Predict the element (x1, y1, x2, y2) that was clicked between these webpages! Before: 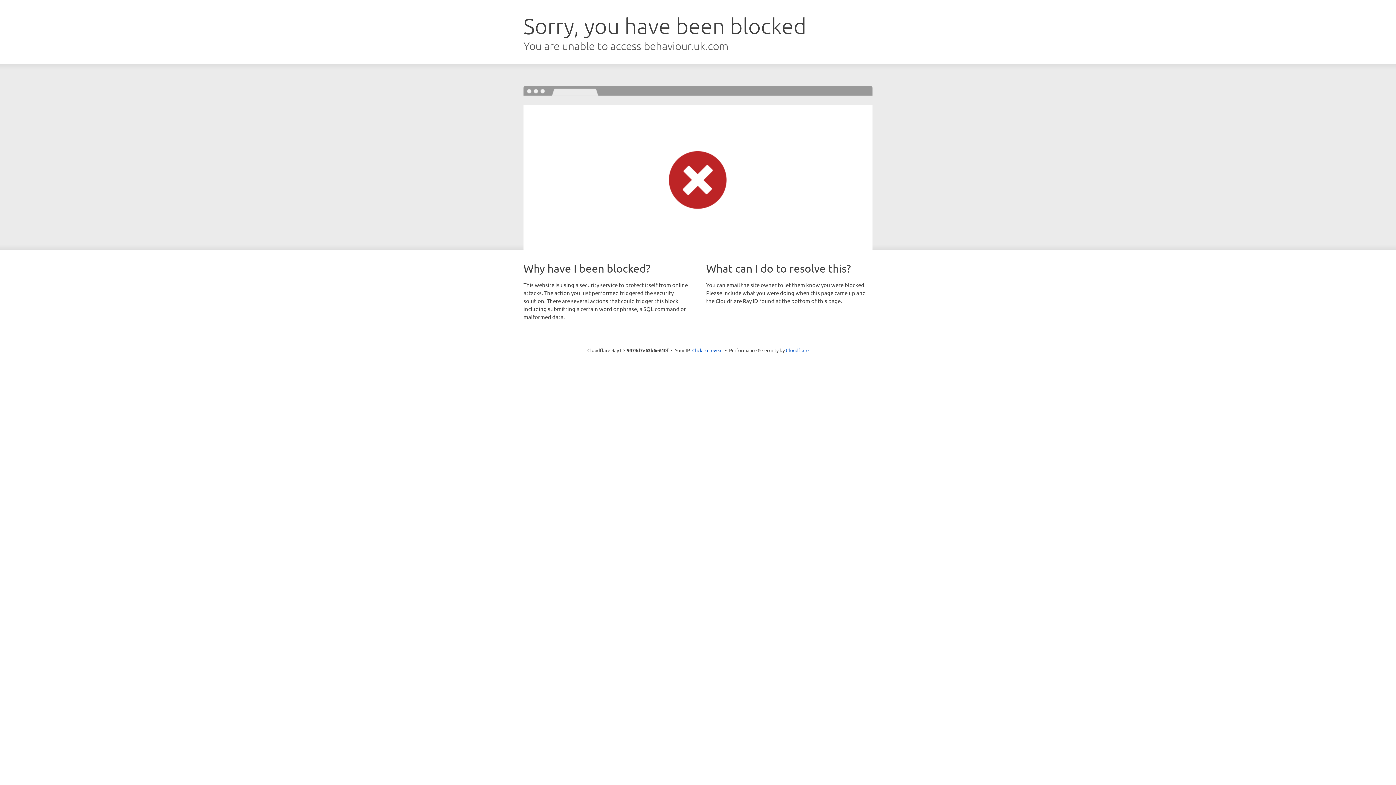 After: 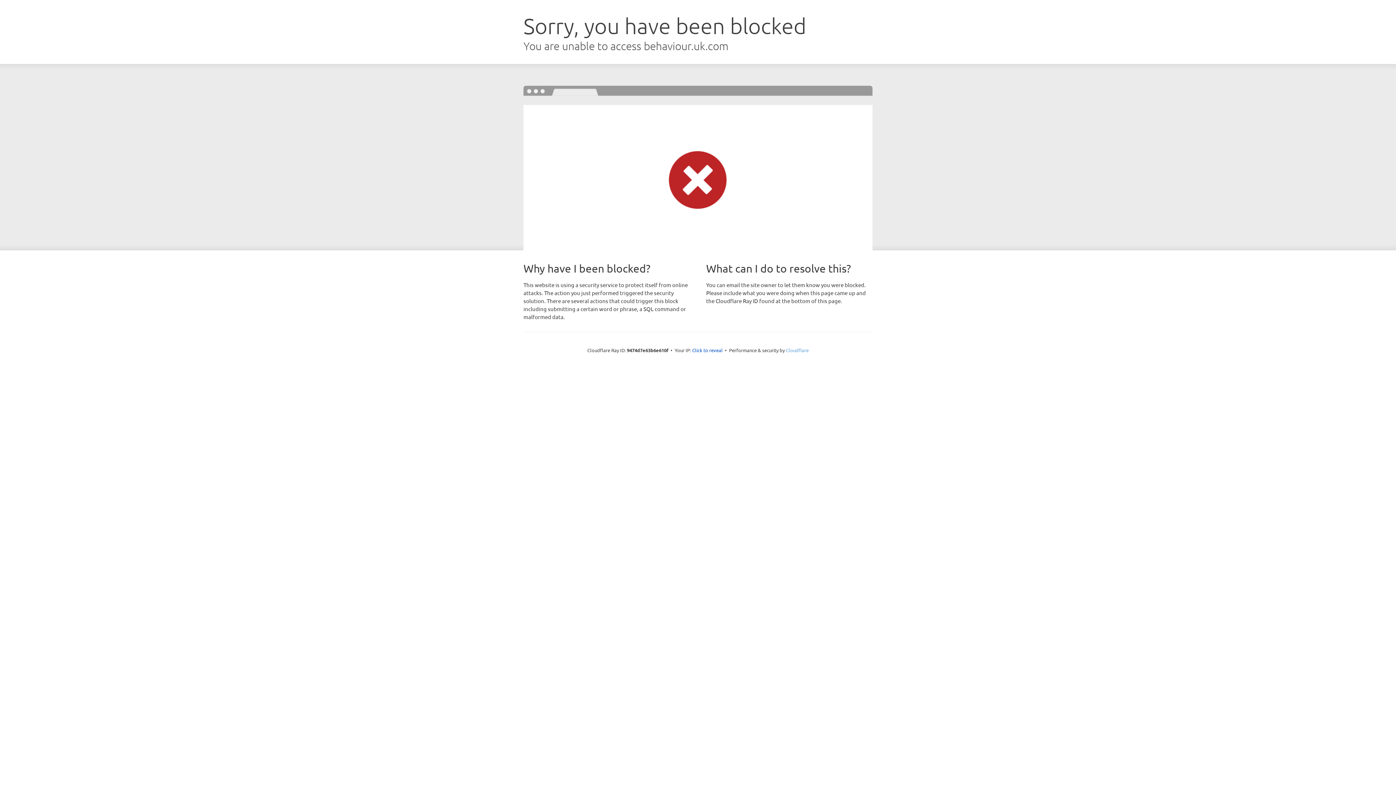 Action: bbox: (786, 347, 808, 353) label: Cloudflare